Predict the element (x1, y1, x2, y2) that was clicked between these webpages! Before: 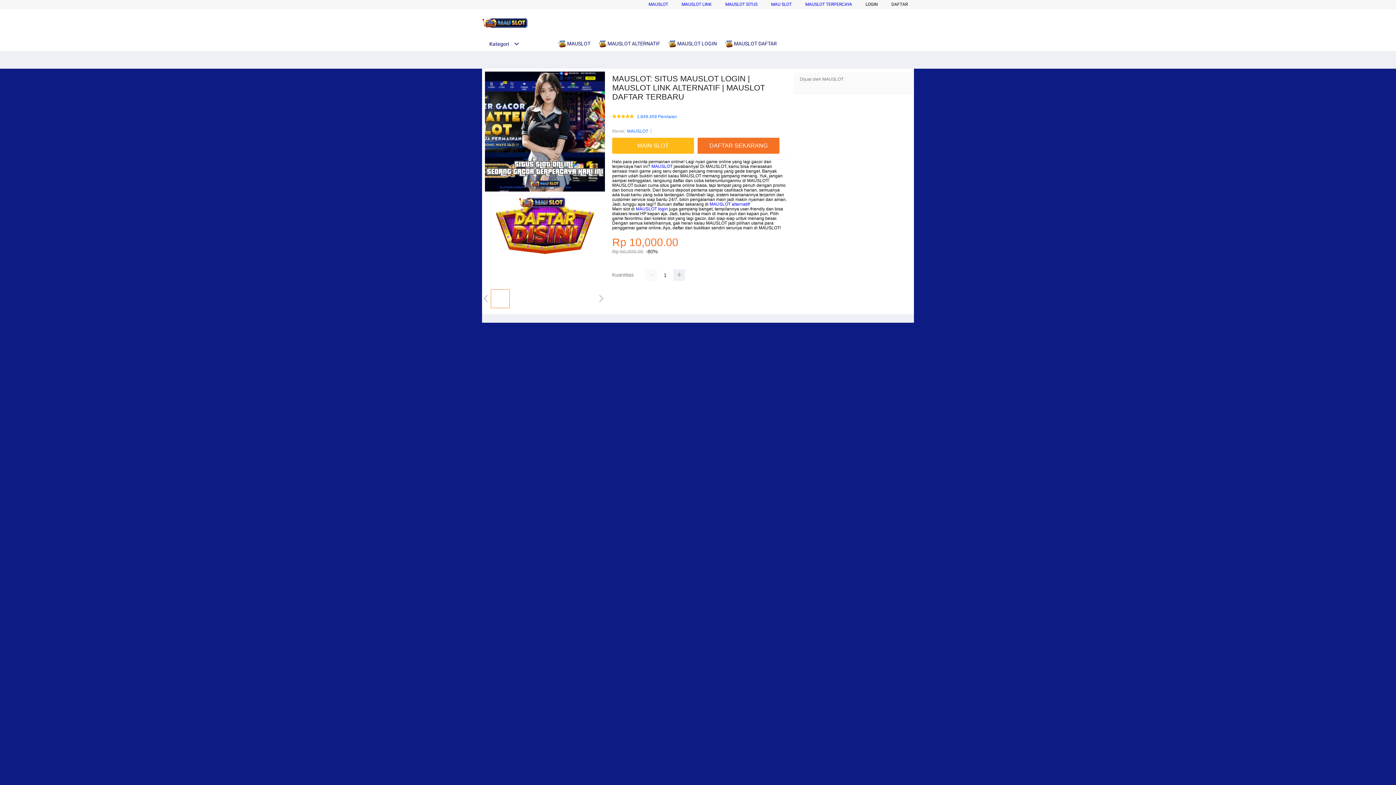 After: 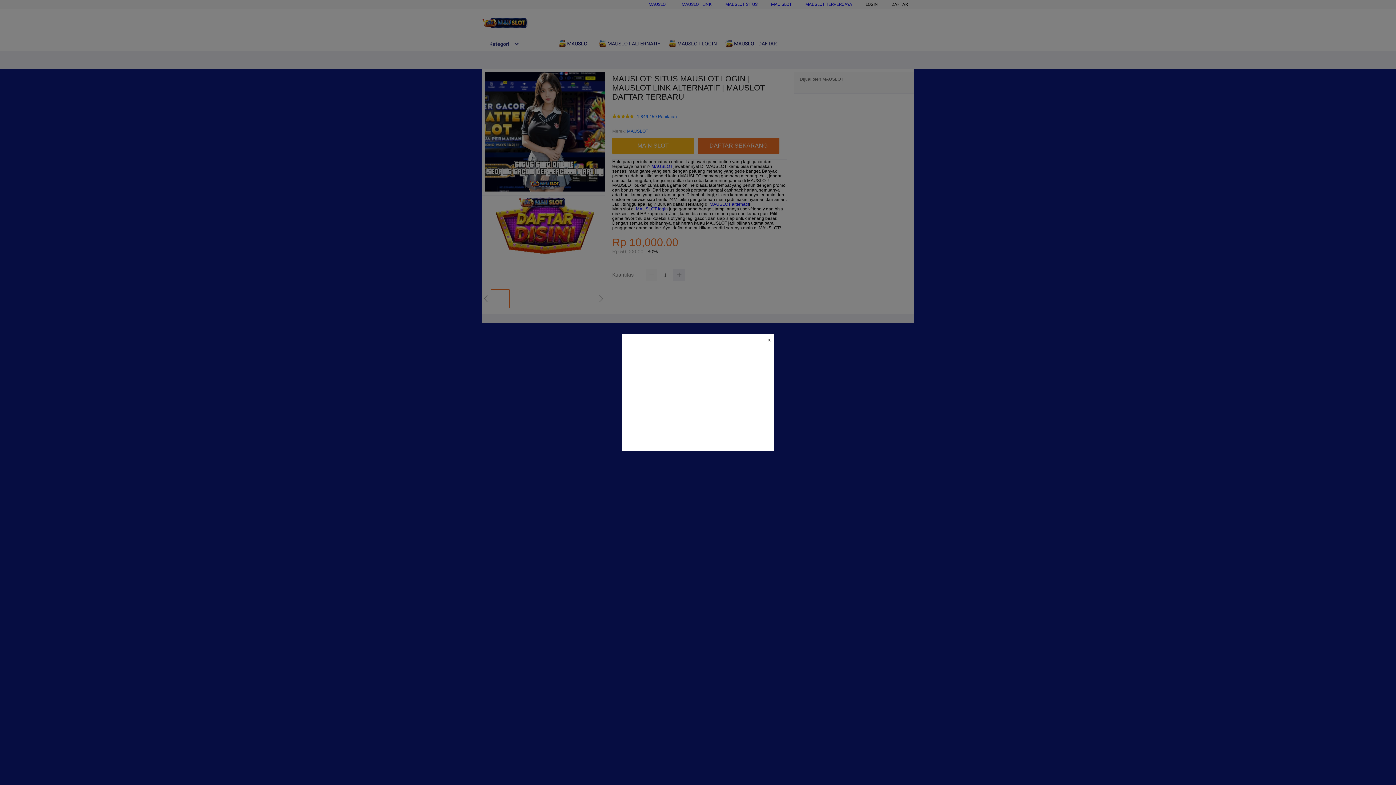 Action: bbox: (482, 15, 528, 30)